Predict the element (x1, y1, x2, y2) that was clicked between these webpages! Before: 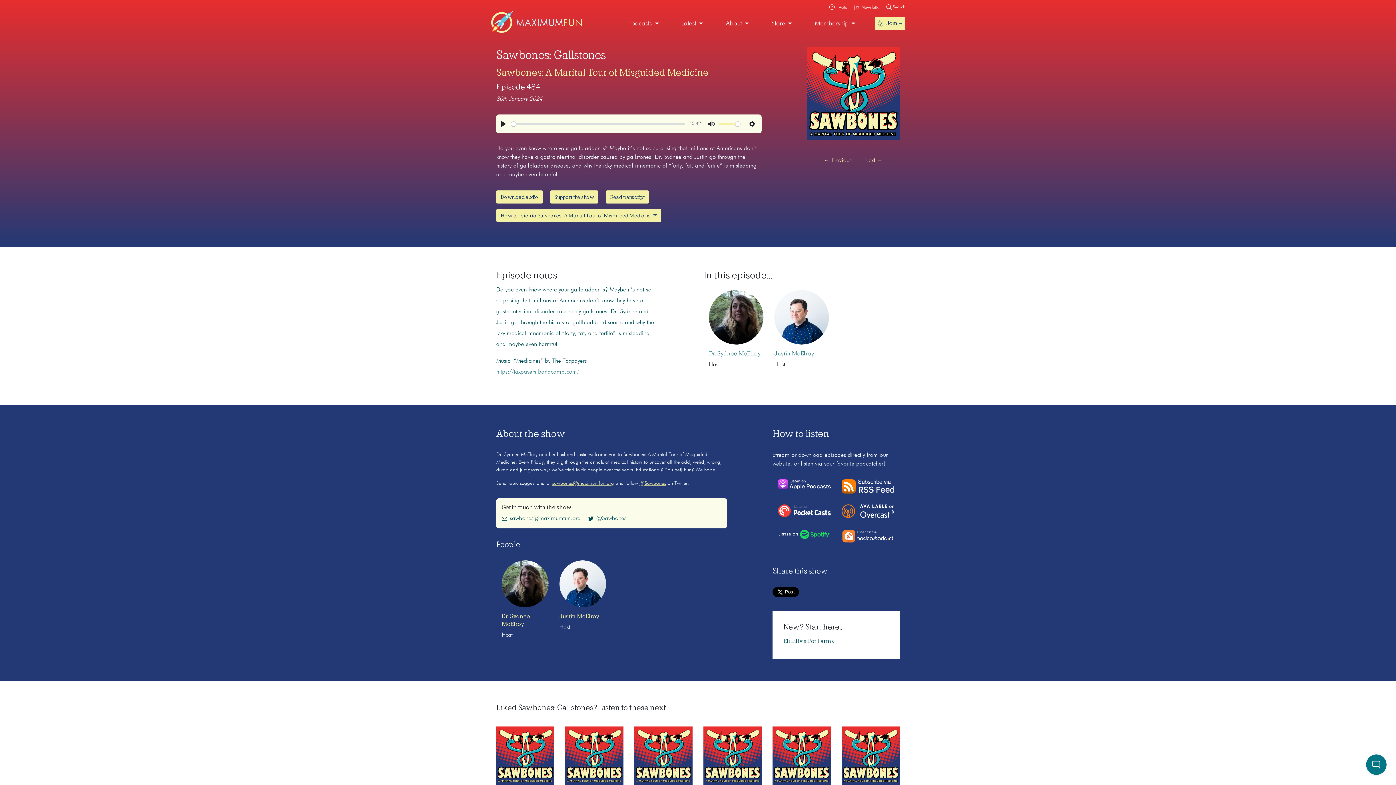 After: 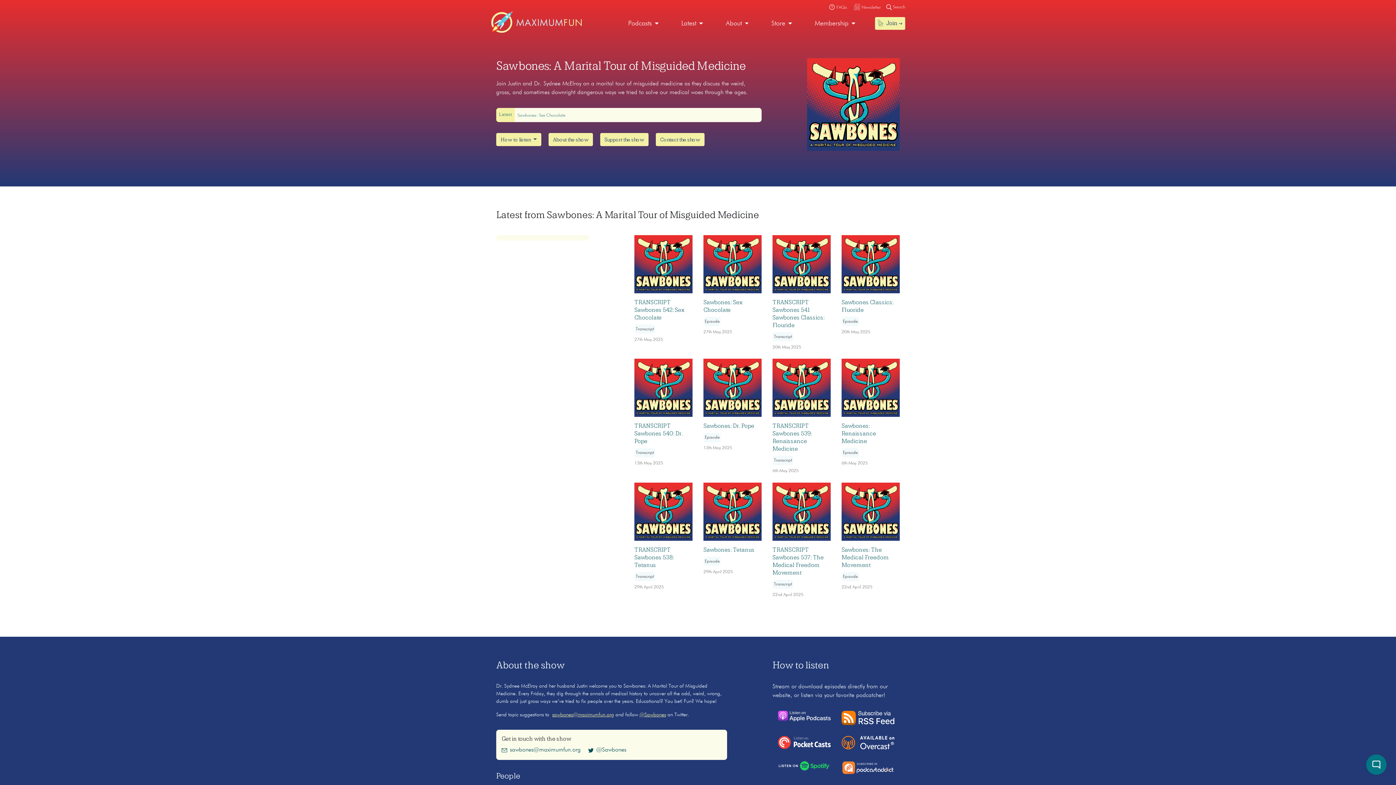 Action: bbox: (496, 67, 708, 77) label: Sawbones: A Marital Tour of Misguided Medicine